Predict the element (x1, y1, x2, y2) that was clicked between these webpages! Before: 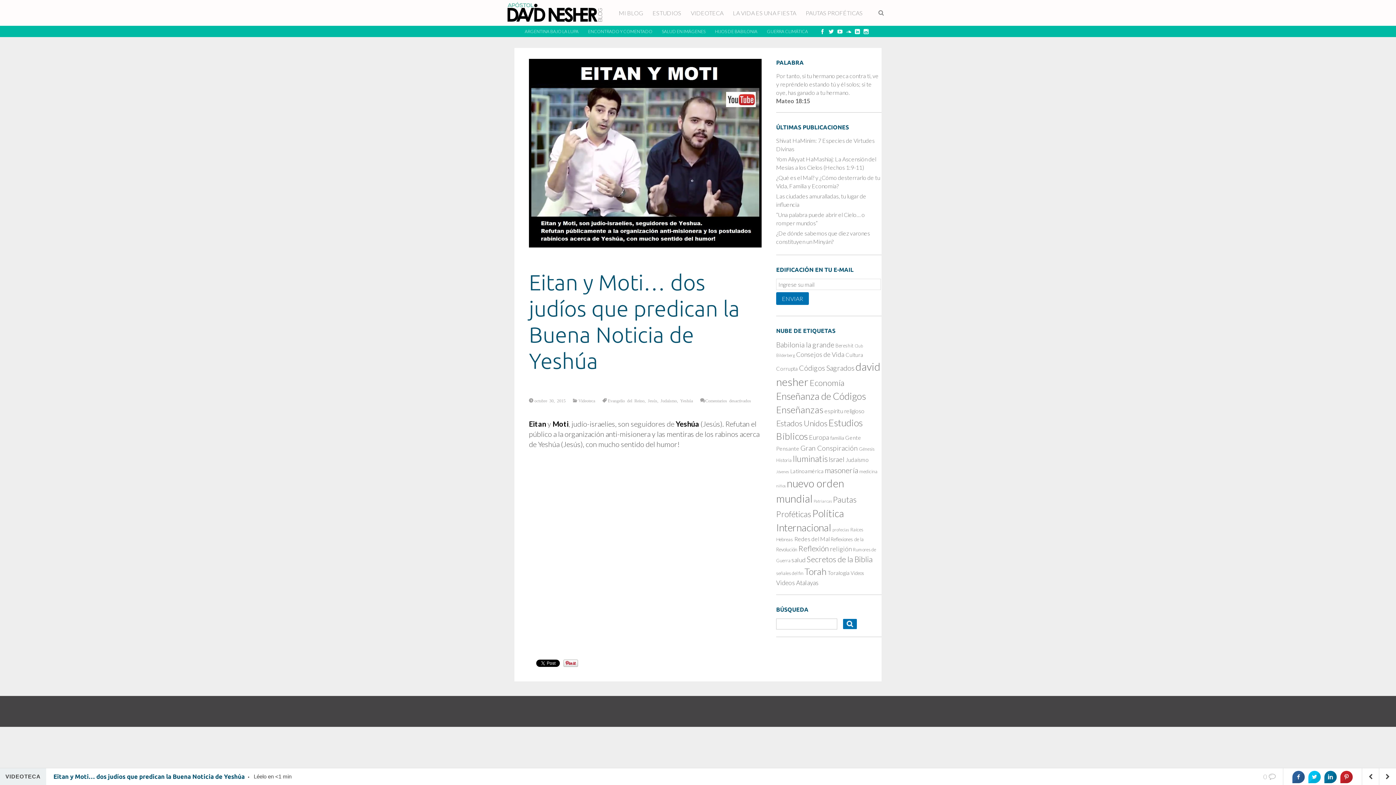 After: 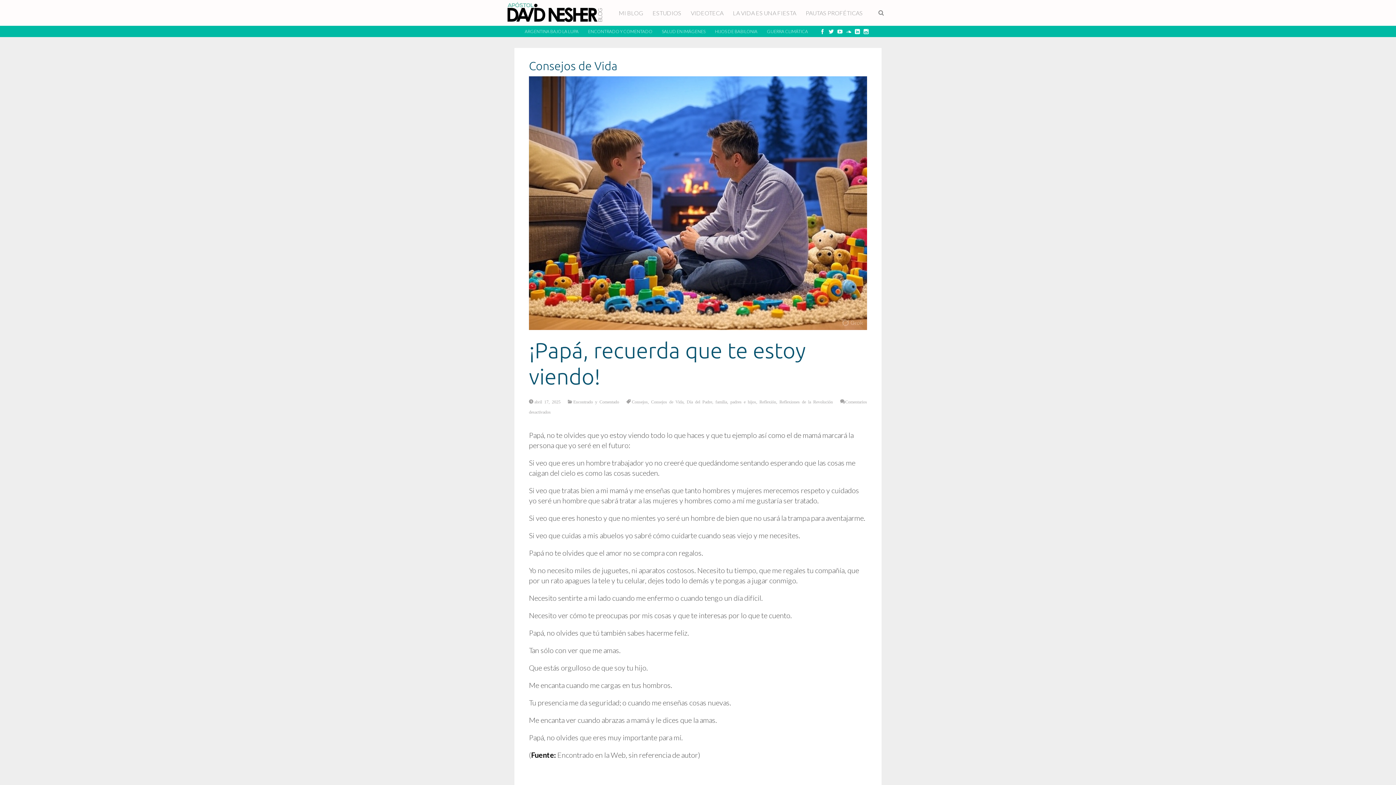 Action: label: Consejos de Vida (213 elementos) bbox: (796, 350, 844, 358)